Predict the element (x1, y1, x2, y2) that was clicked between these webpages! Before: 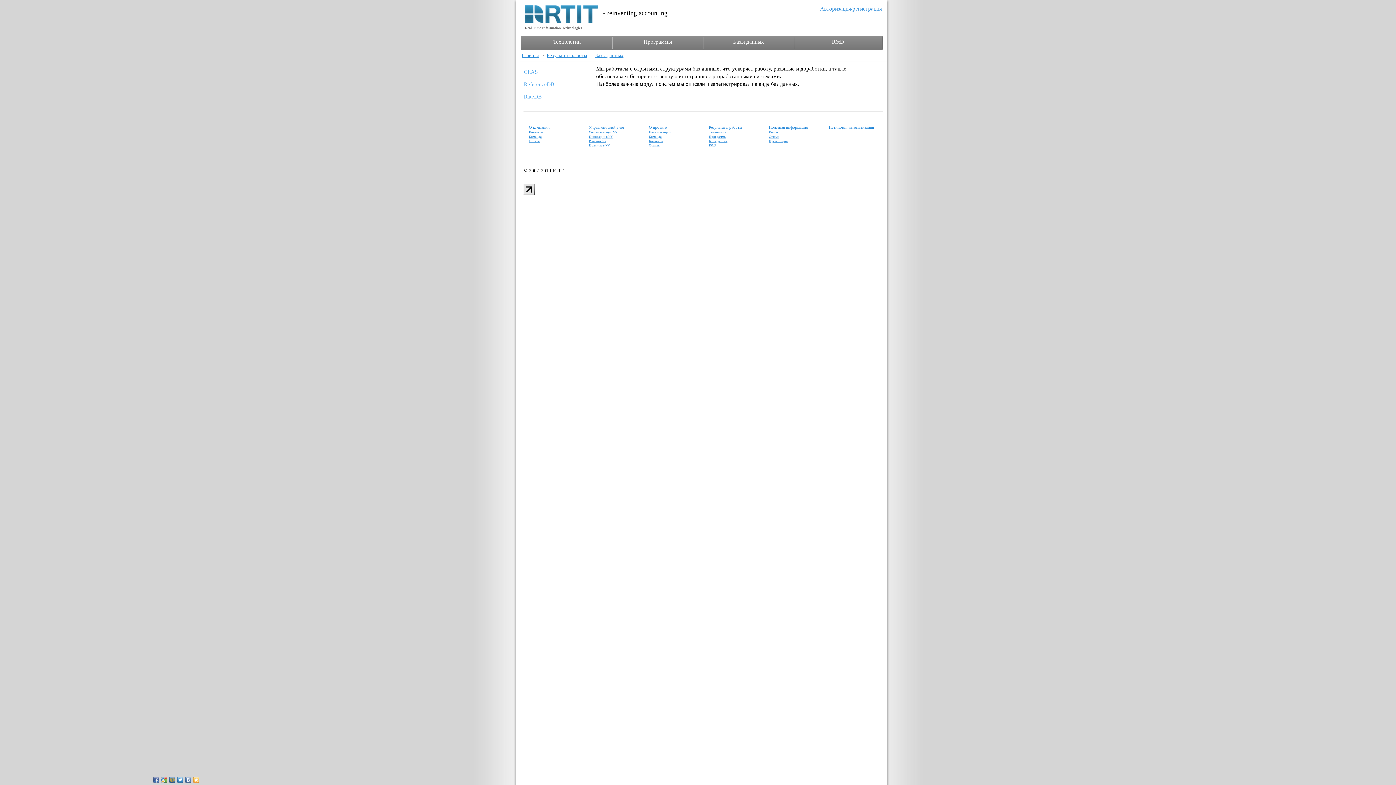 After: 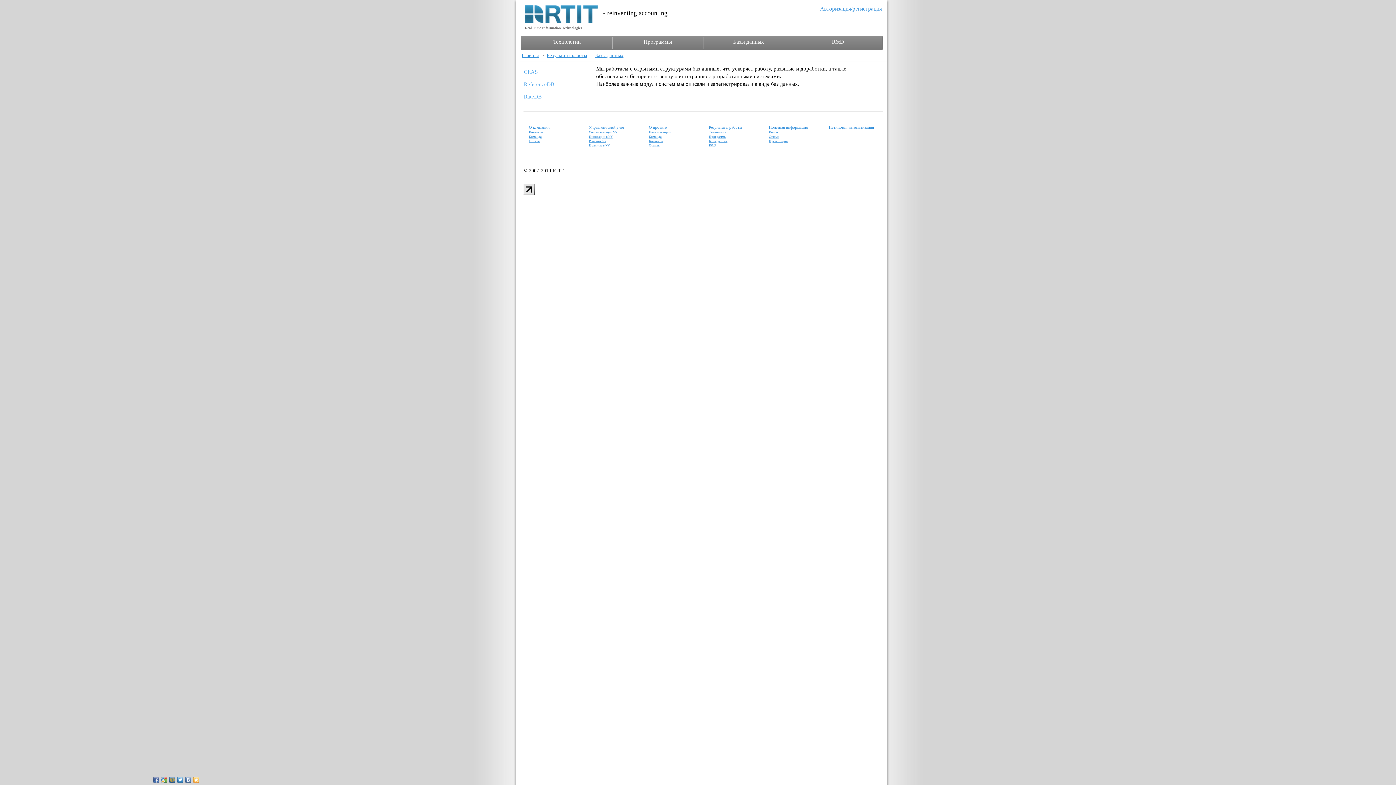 Action: bbox: (177, 777, 183, 783)